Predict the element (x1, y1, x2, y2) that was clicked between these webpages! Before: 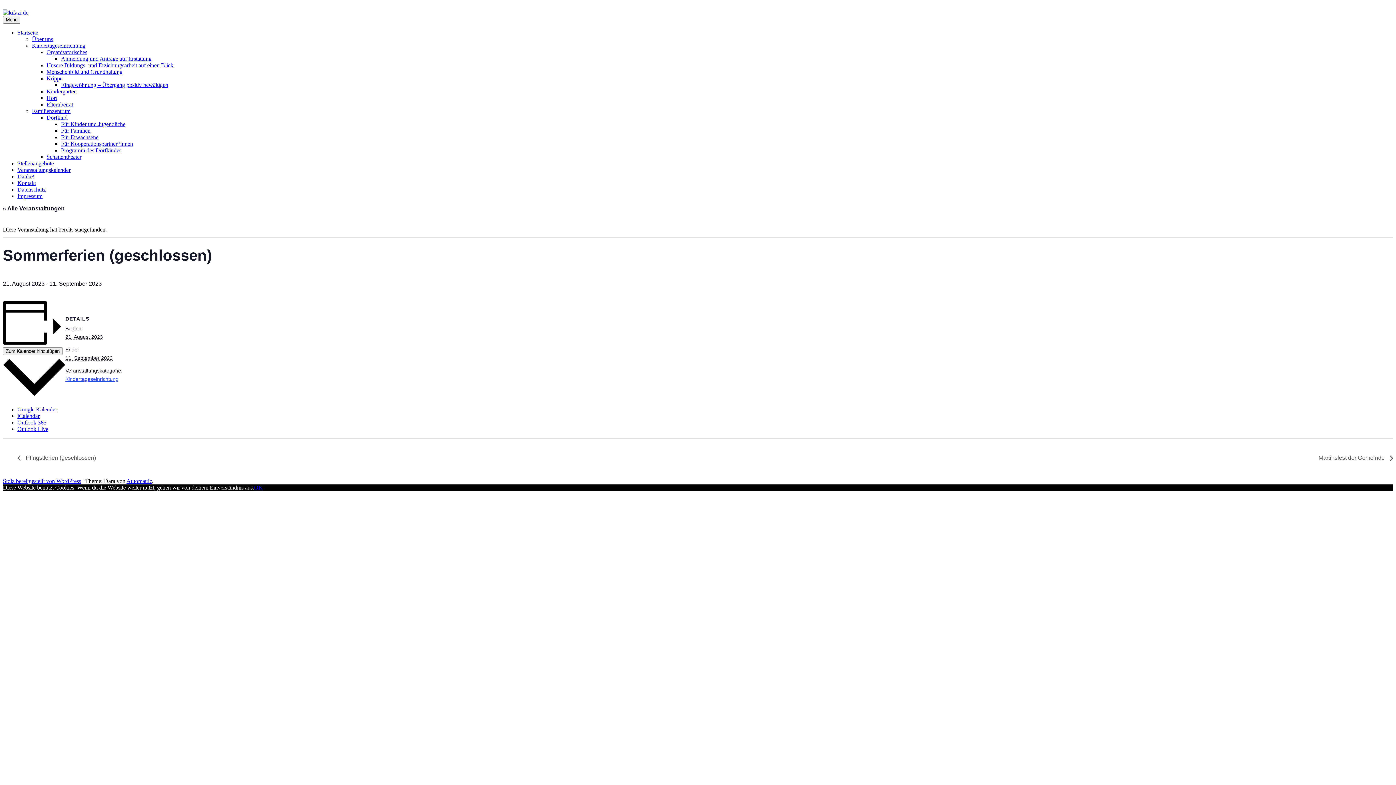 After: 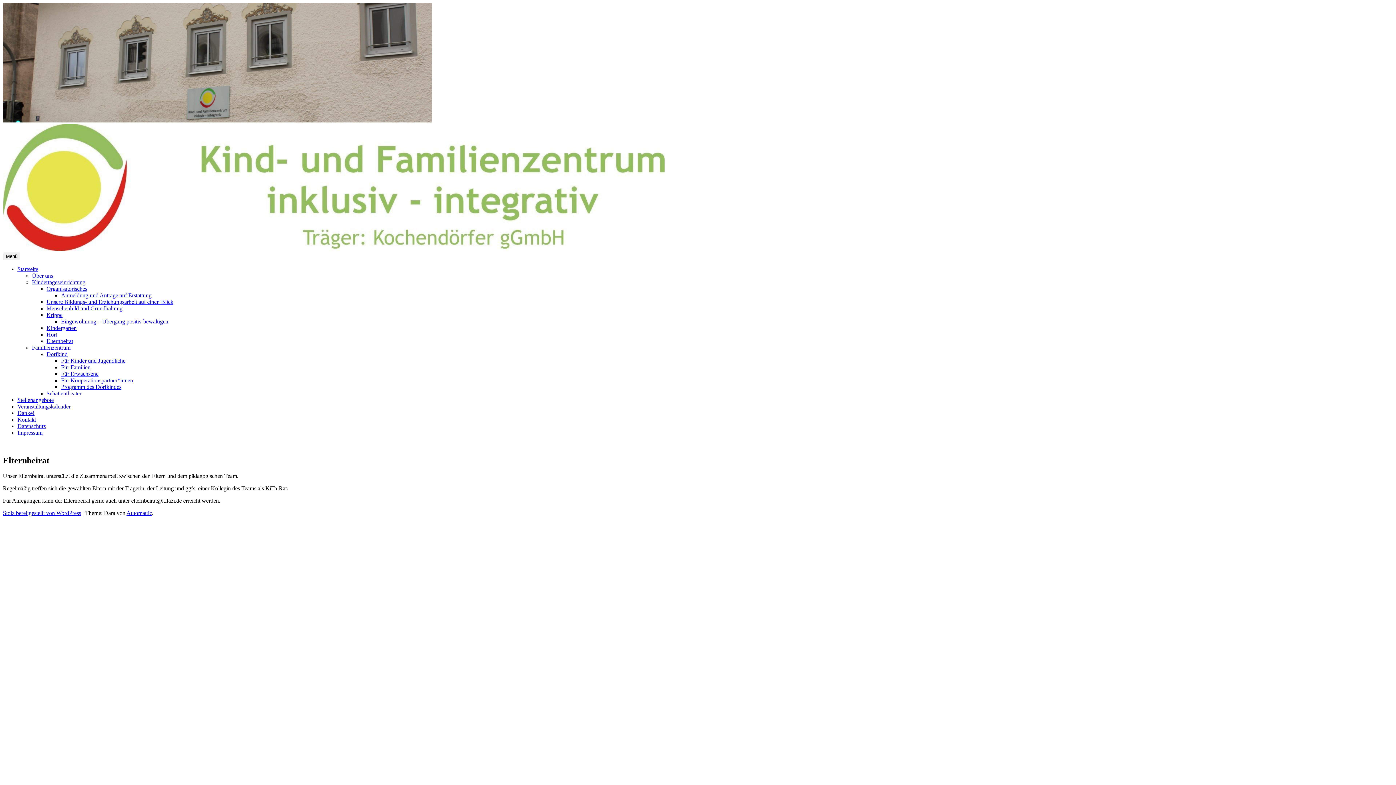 Action: bbox: (46, 101, 73, 107) label: Elternbeirat